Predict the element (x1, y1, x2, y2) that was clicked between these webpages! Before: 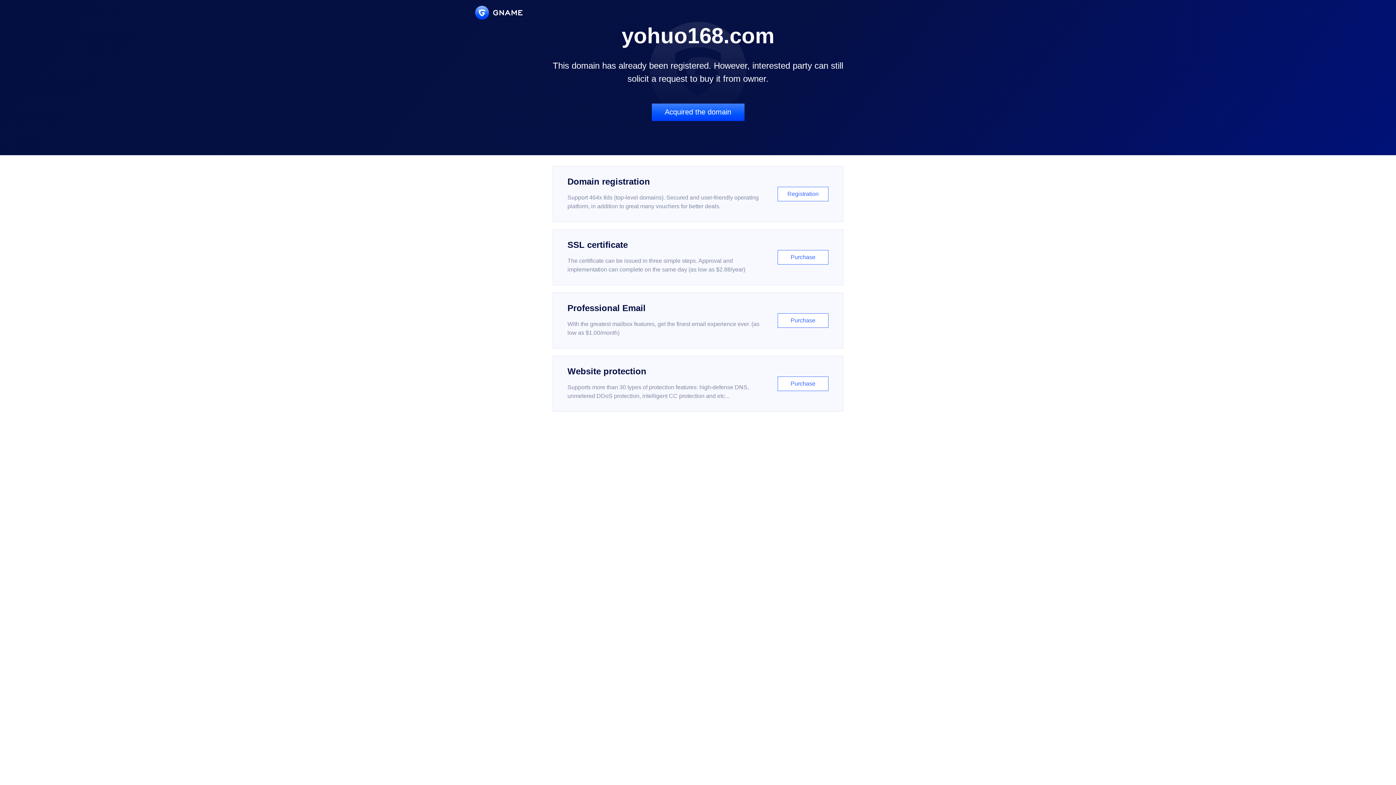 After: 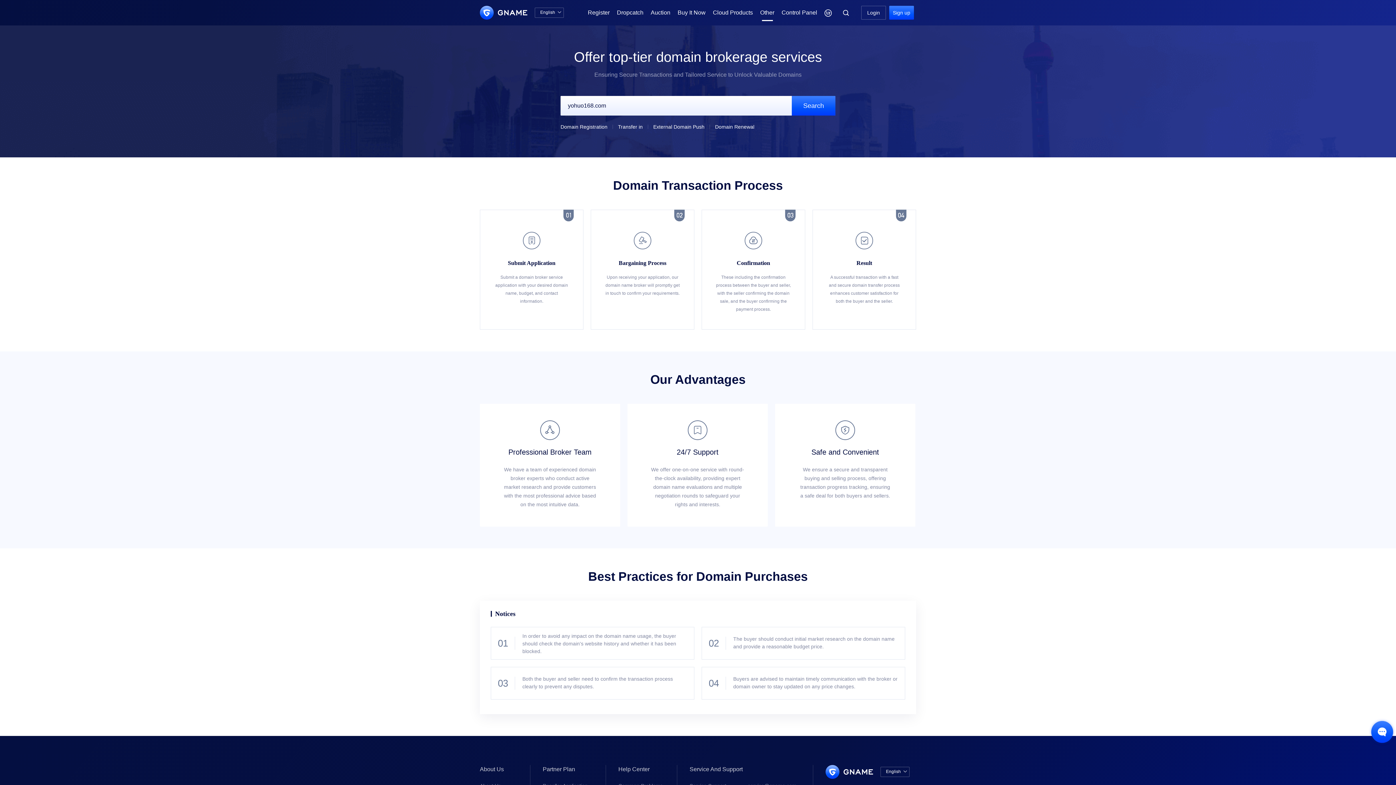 Action: label: Acquired the domain bbox: (651, 103, 744, 121)